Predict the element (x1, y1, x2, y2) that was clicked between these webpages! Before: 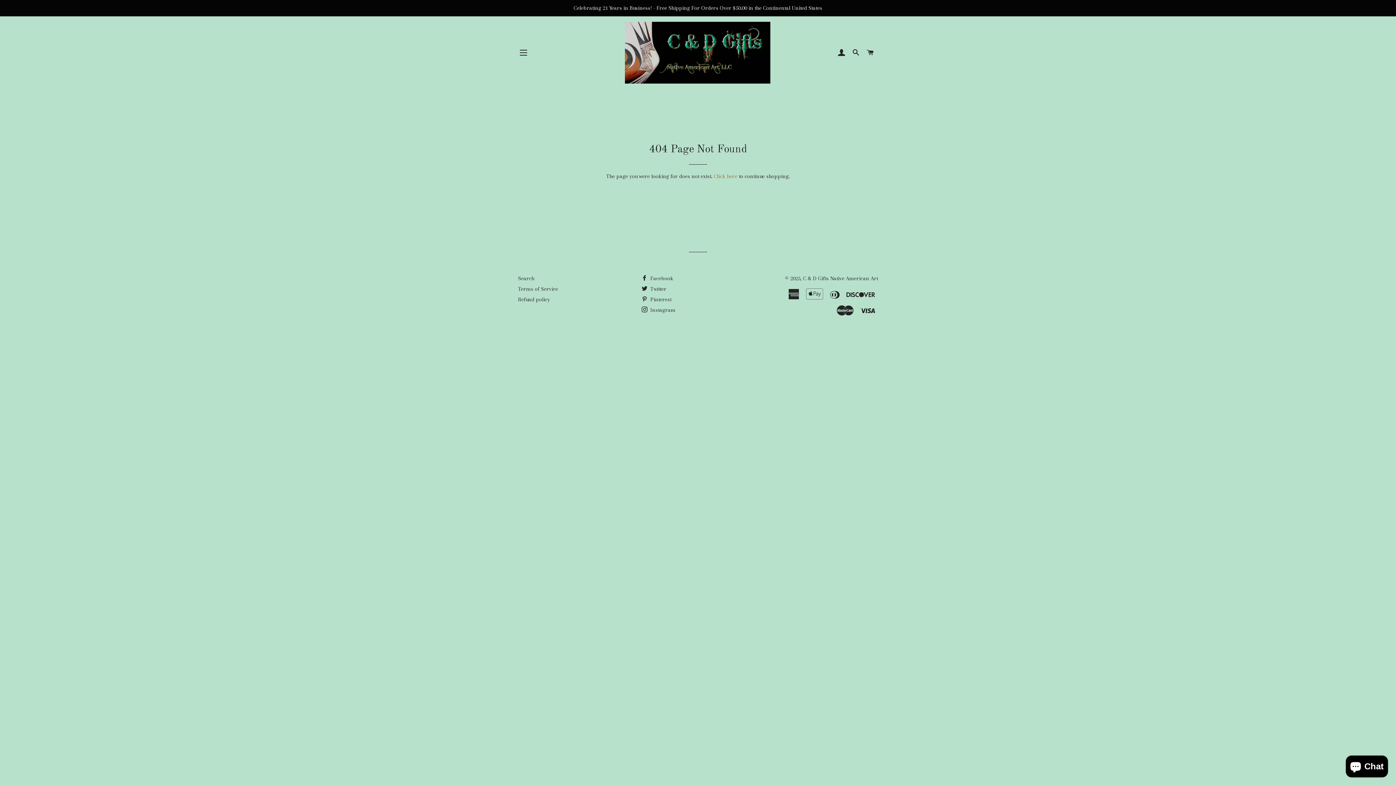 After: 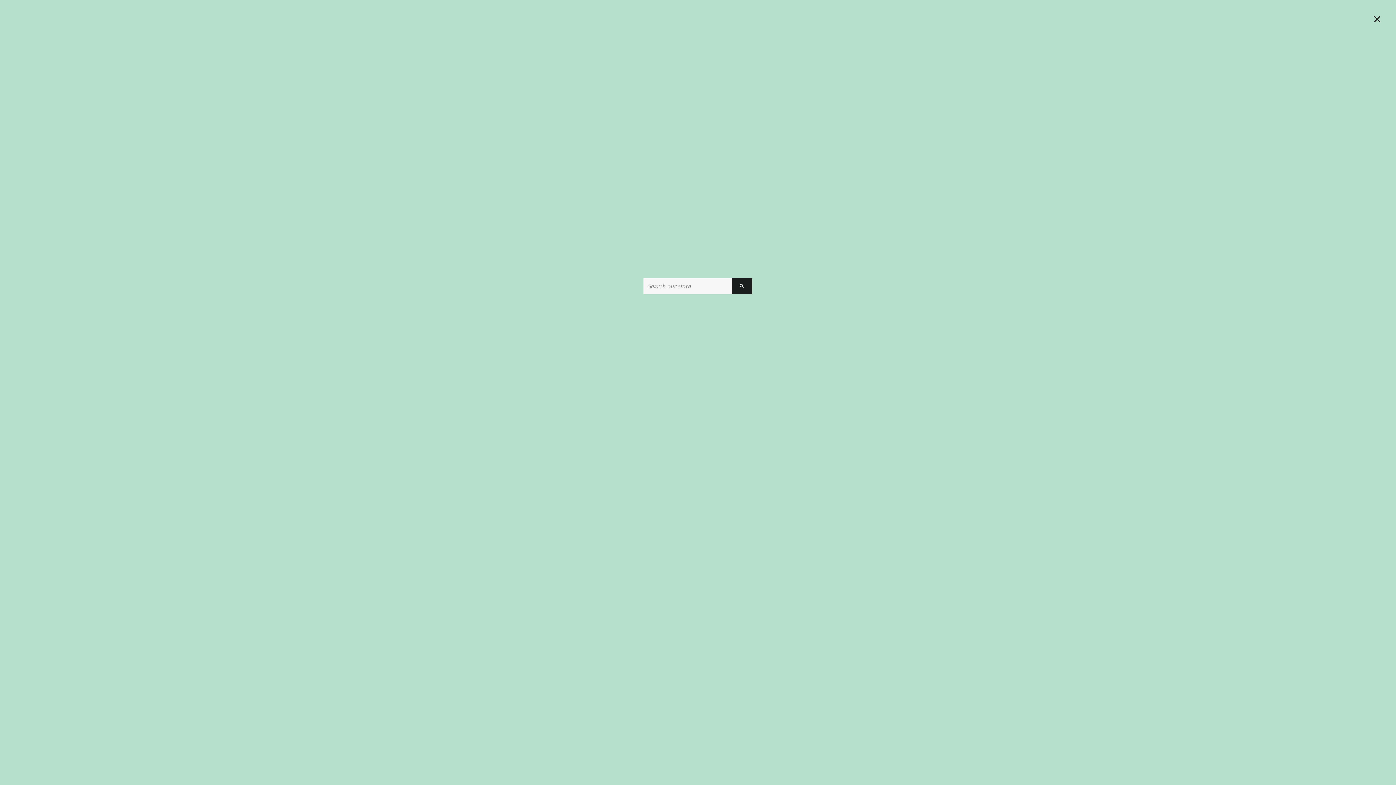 Action: bbox: (849, 41, 862, 63) label: SEARCH